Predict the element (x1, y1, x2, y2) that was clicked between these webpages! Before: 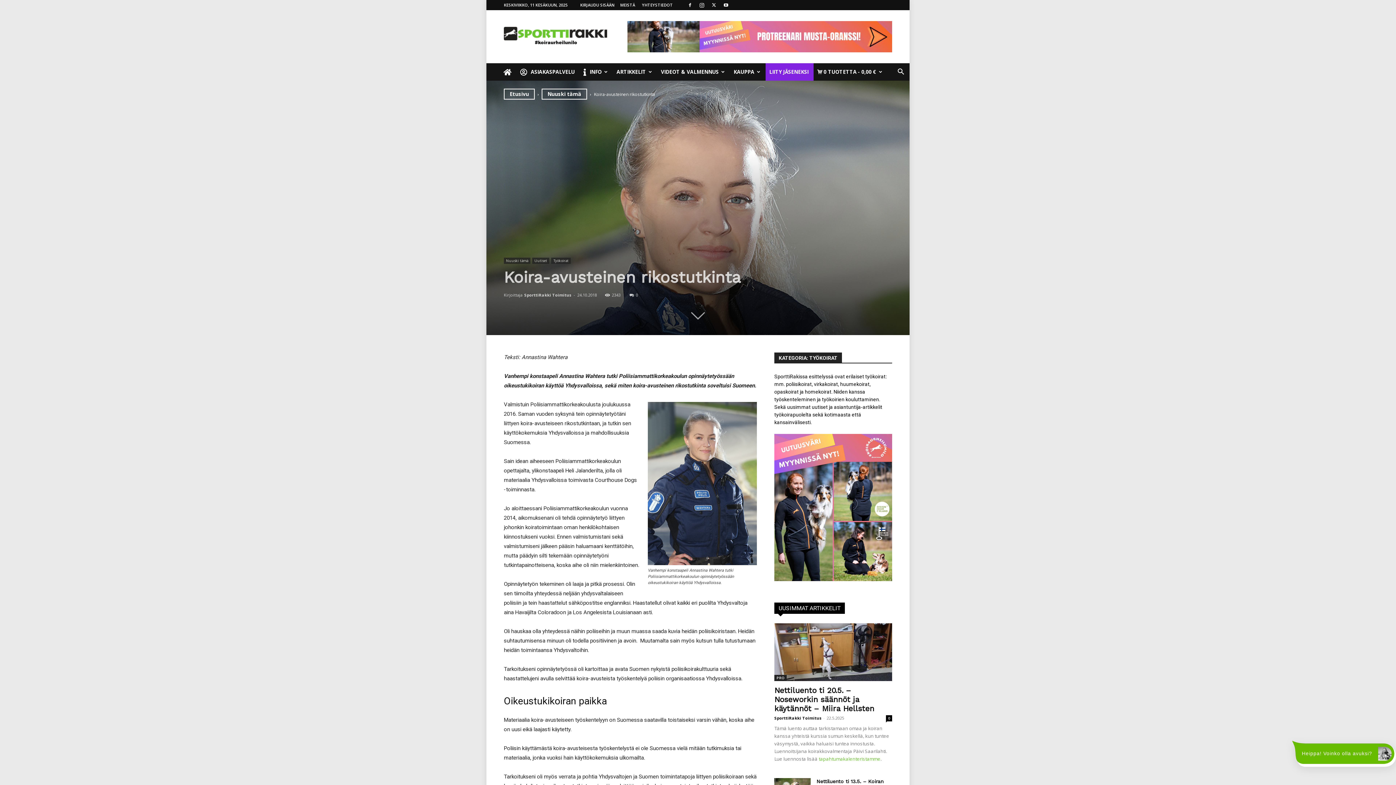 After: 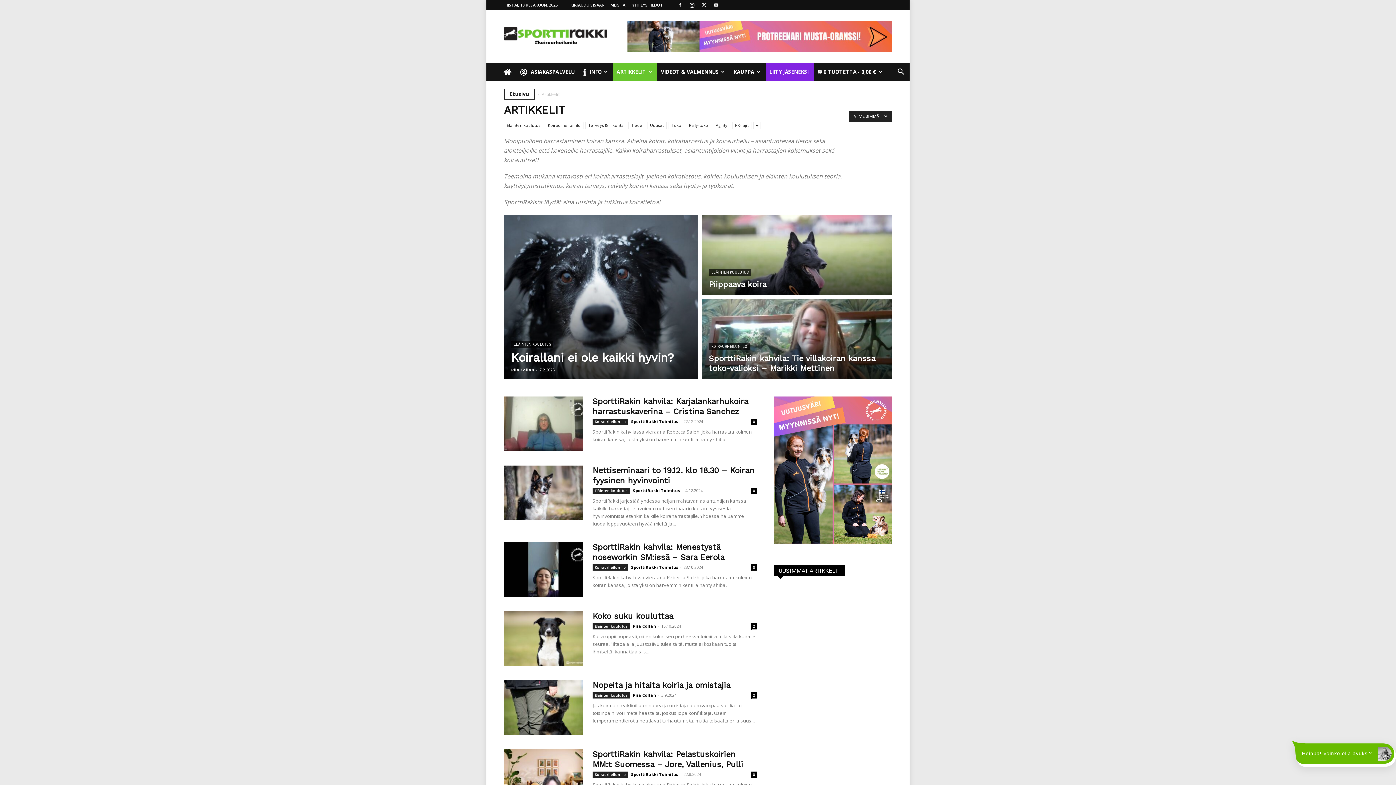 Action: label: ARTIKKELIT bbox: (613, 63, 657, 80)